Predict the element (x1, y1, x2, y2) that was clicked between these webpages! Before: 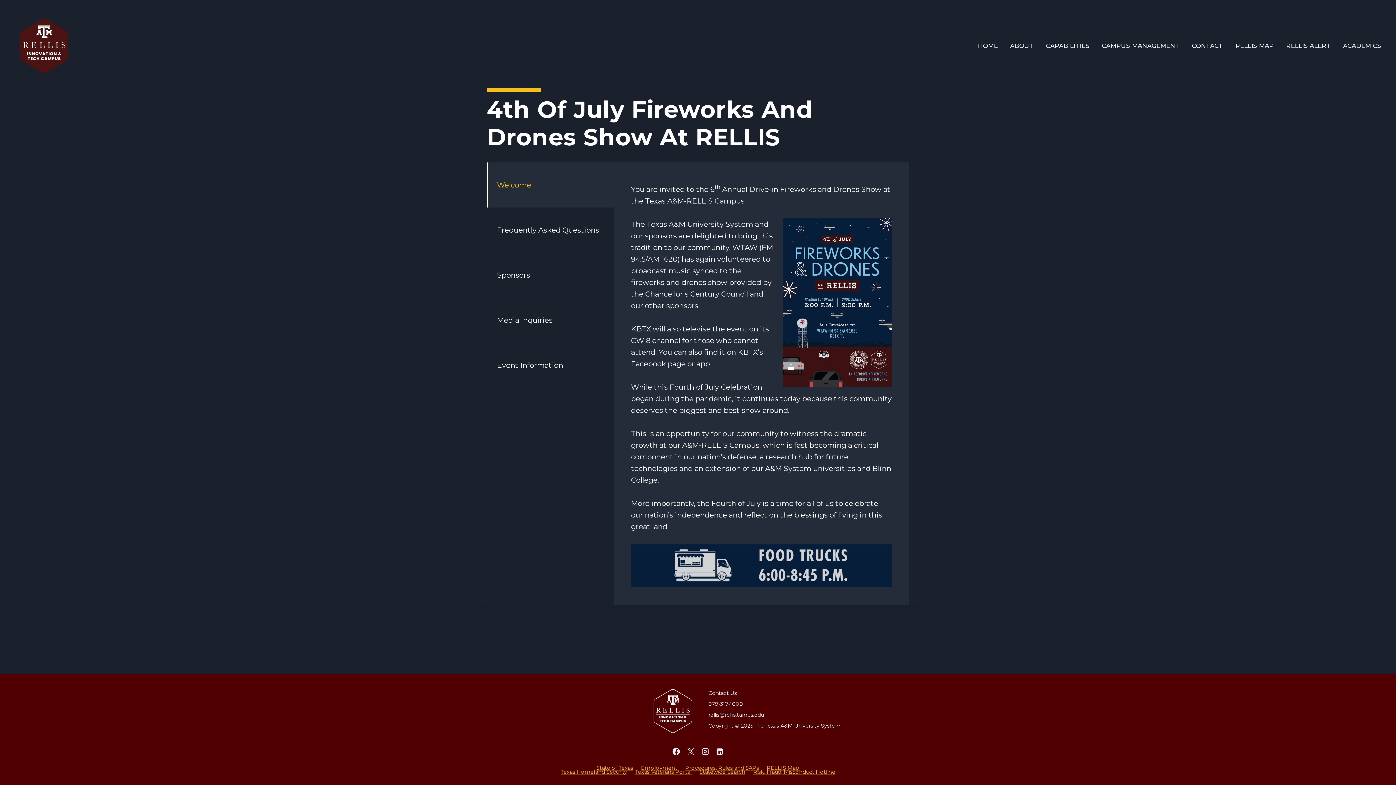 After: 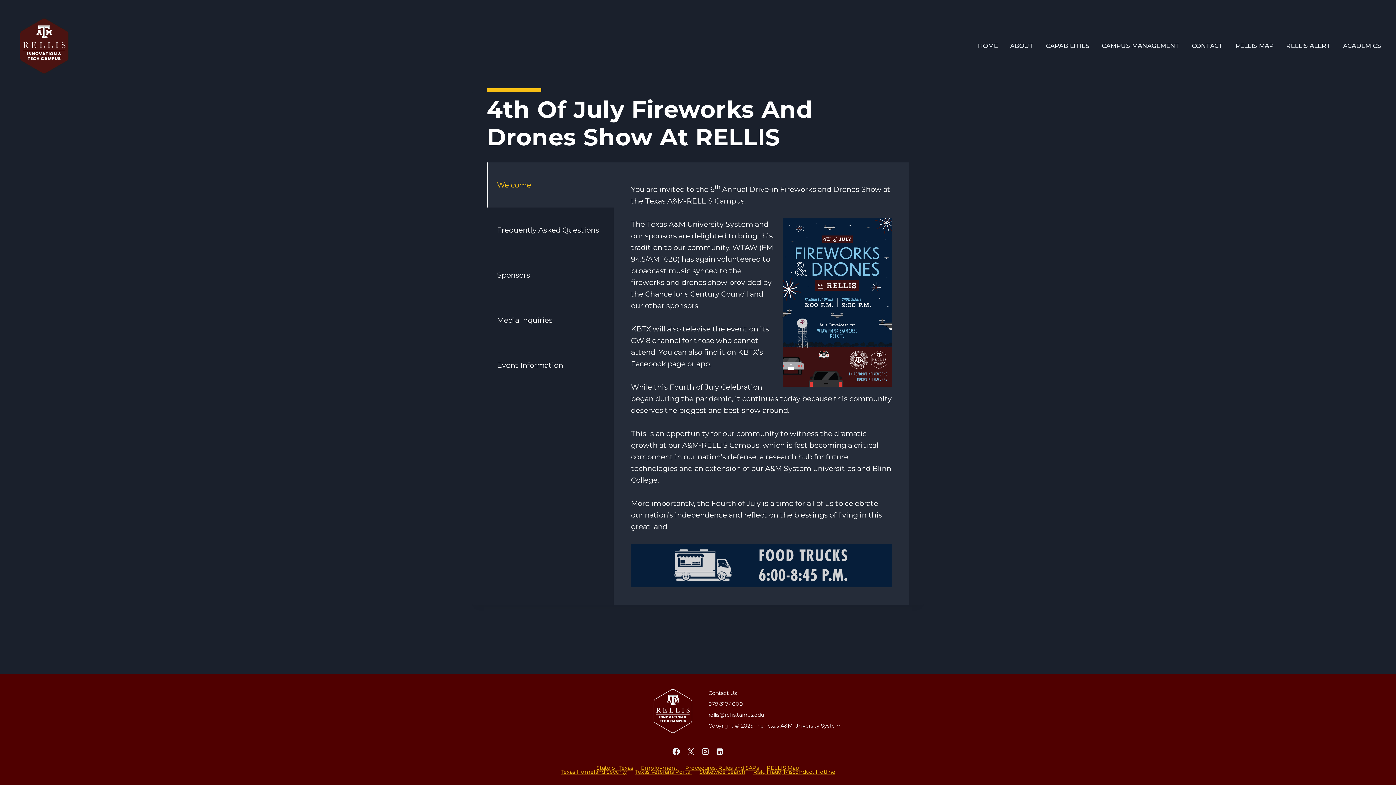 Action: label: X bbox: (683, 744, 698, 759)